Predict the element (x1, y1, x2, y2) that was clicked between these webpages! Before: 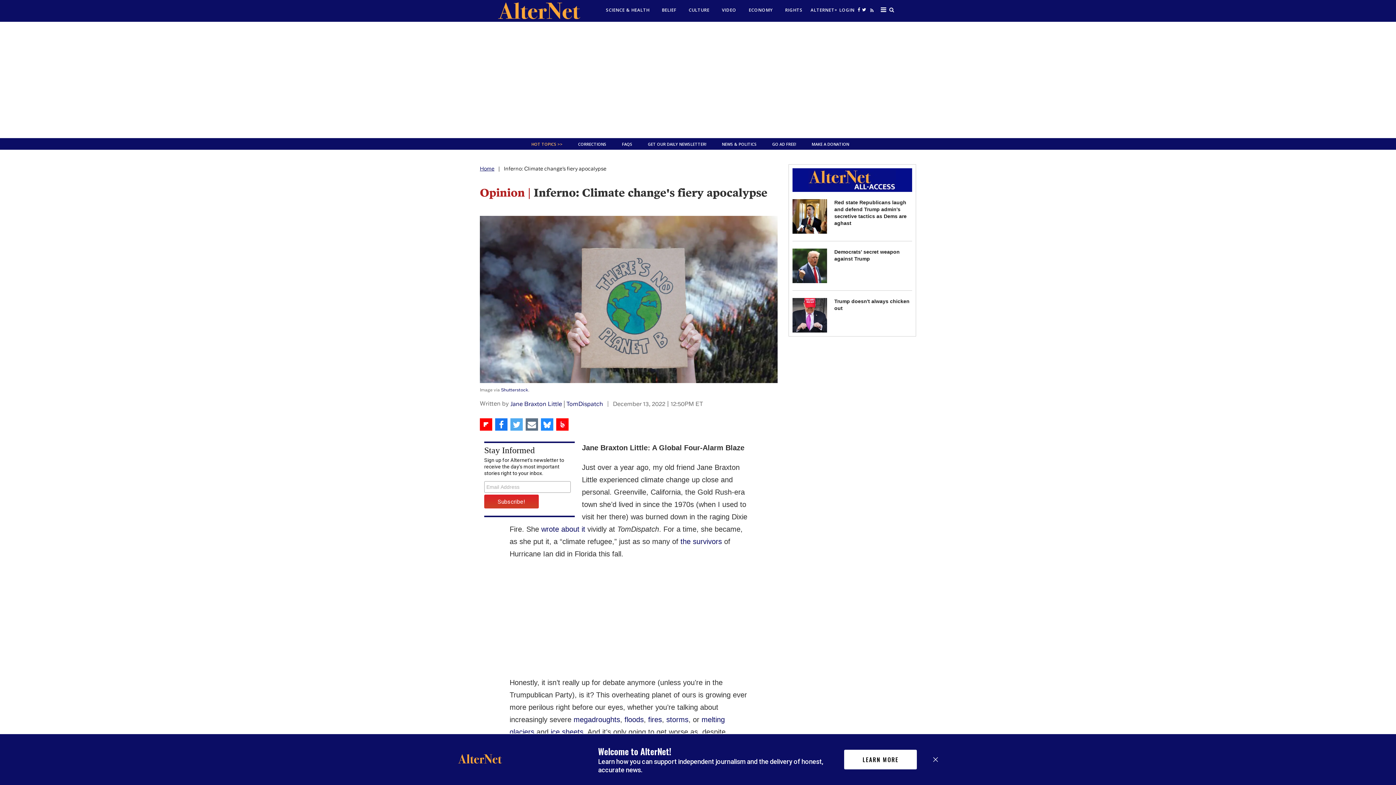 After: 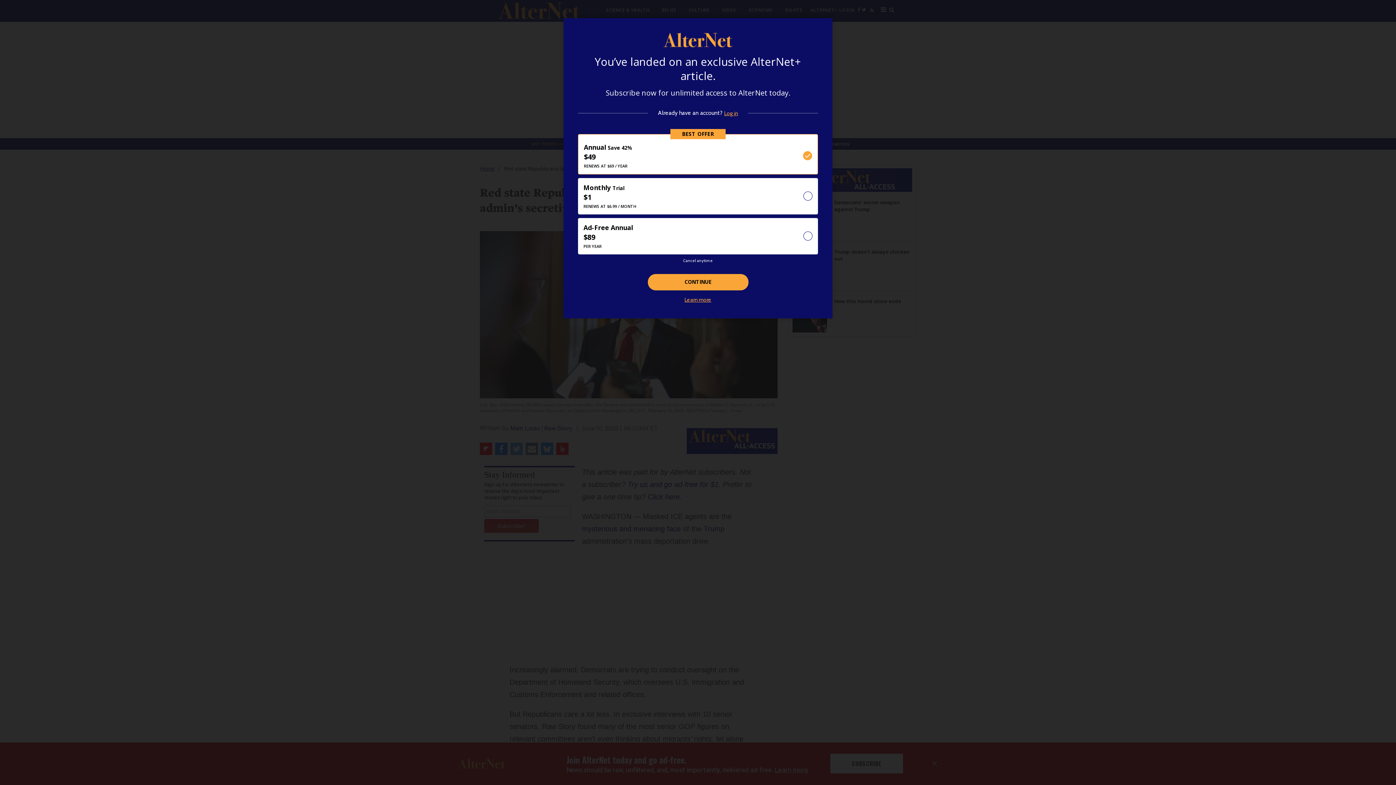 Action: bbox: (792, 199, 827, 233) label: Red state Republicans laugh and defend Trump admin's secretive tactics as Dems are aghast